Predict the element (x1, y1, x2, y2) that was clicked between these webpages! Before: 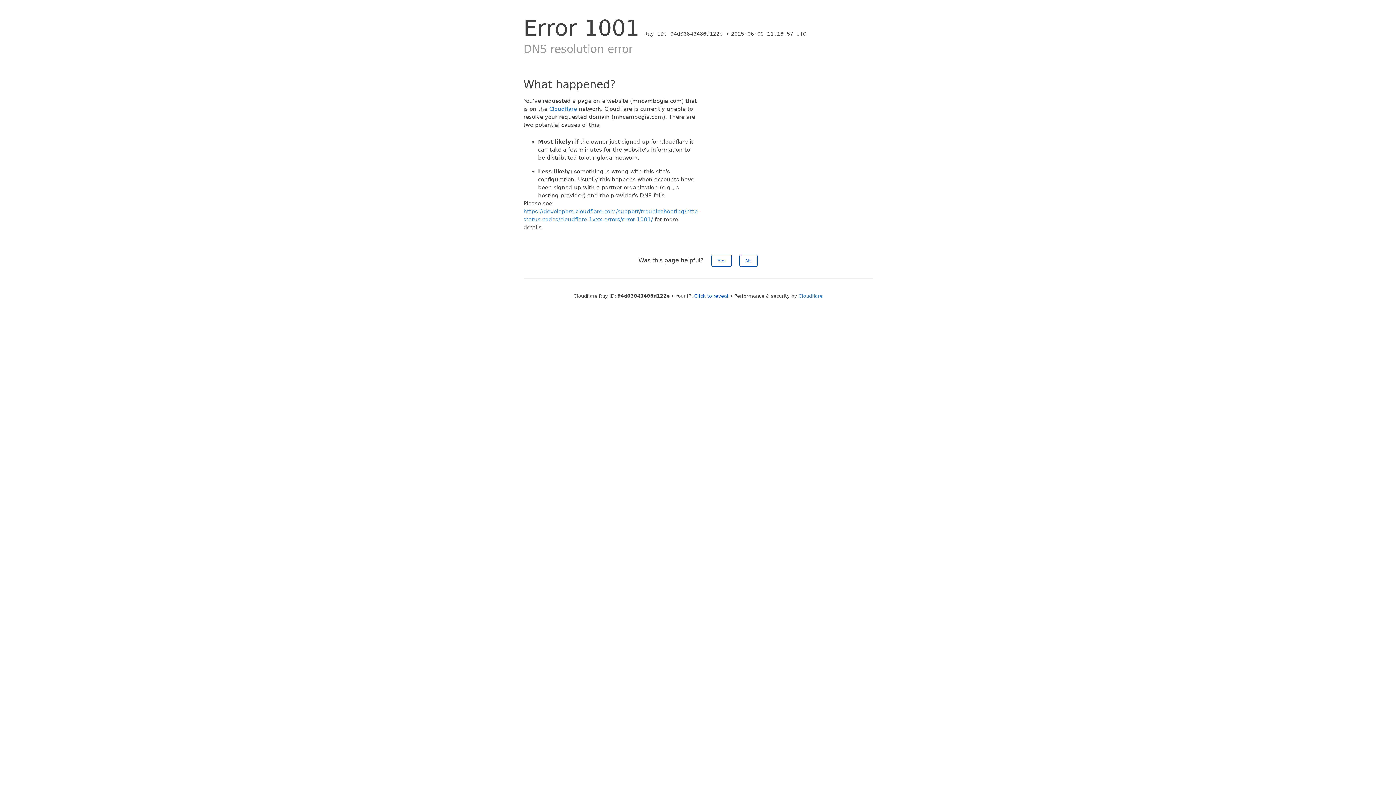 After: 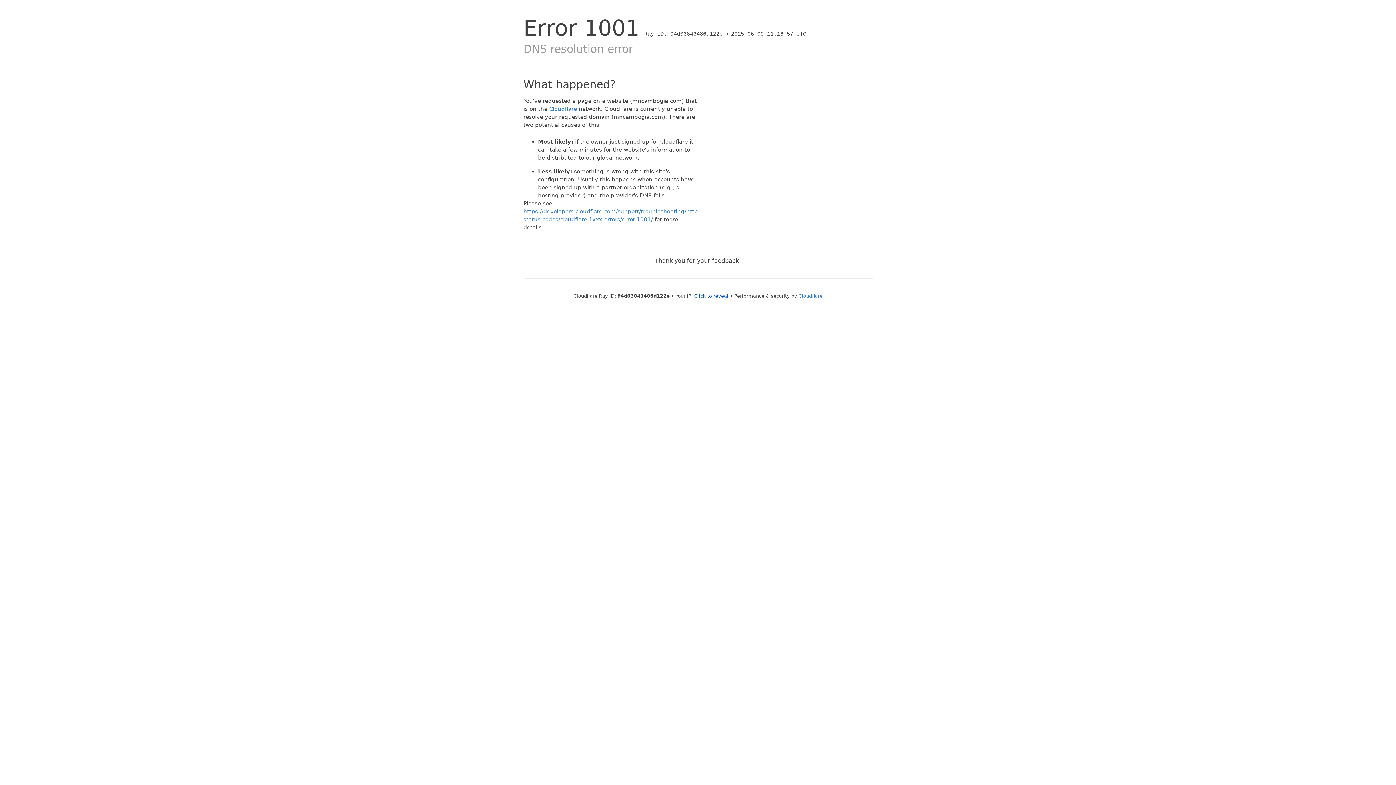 Action: label: No bbox: (739, 254, 757, 266)